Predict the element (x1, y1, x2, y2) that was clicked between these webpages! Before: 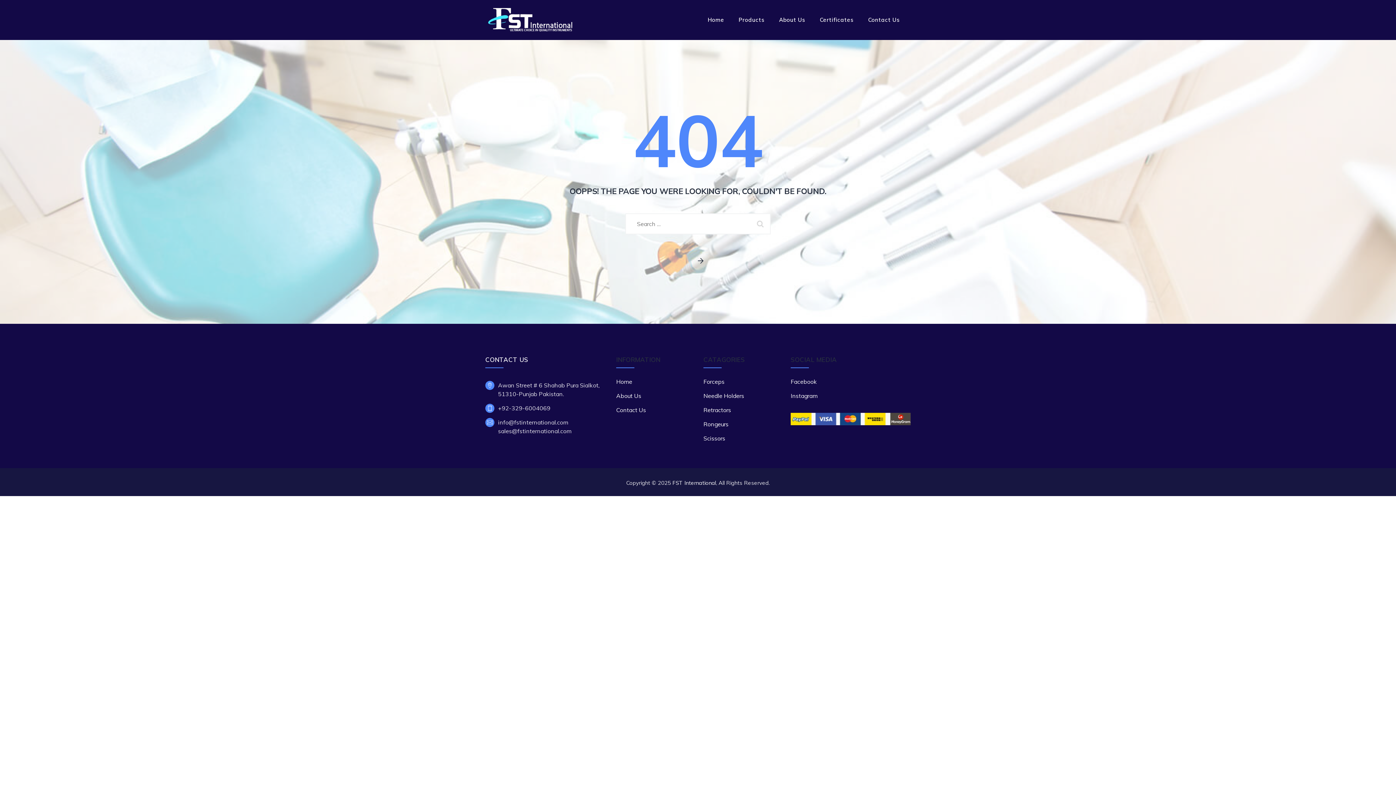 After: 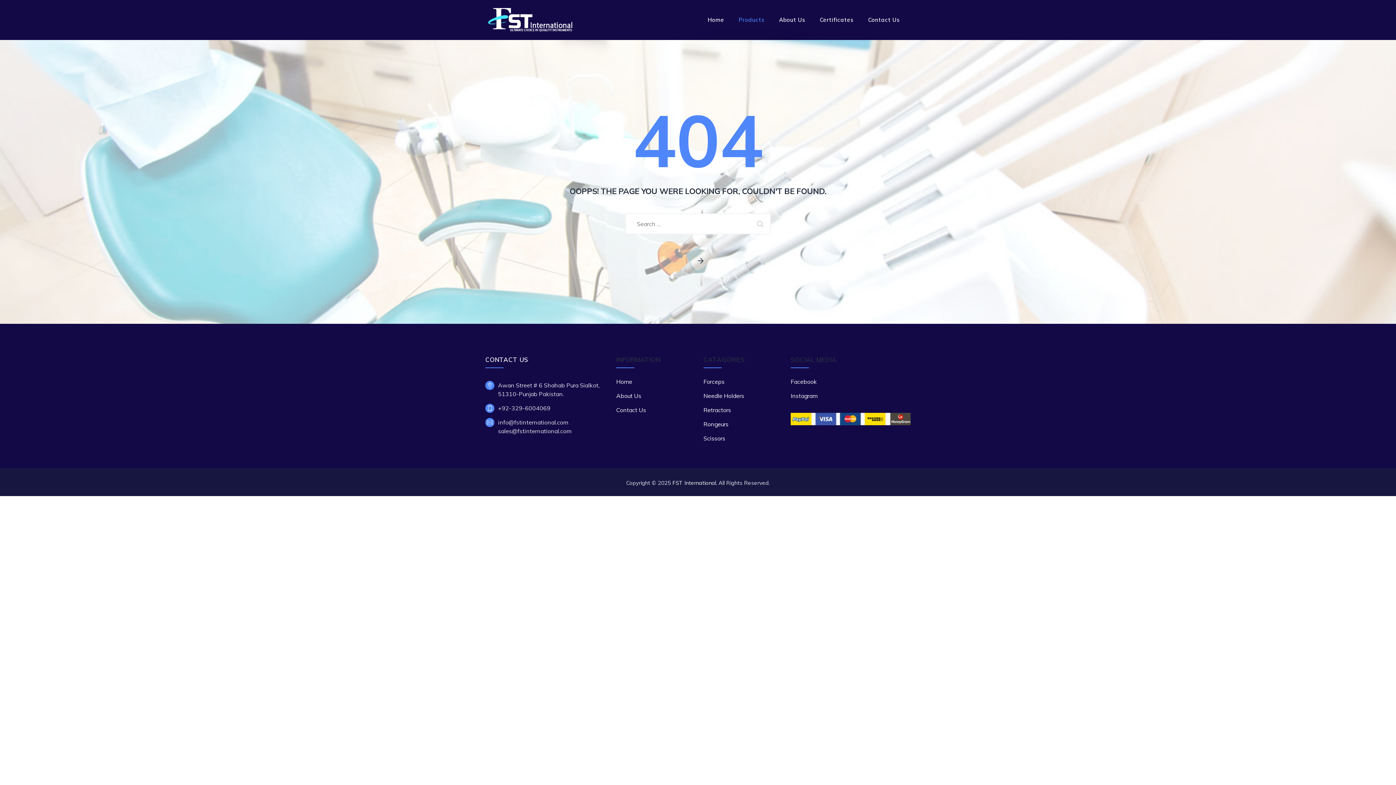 Action: label: Products bbox: (738, 0, 764, 40)